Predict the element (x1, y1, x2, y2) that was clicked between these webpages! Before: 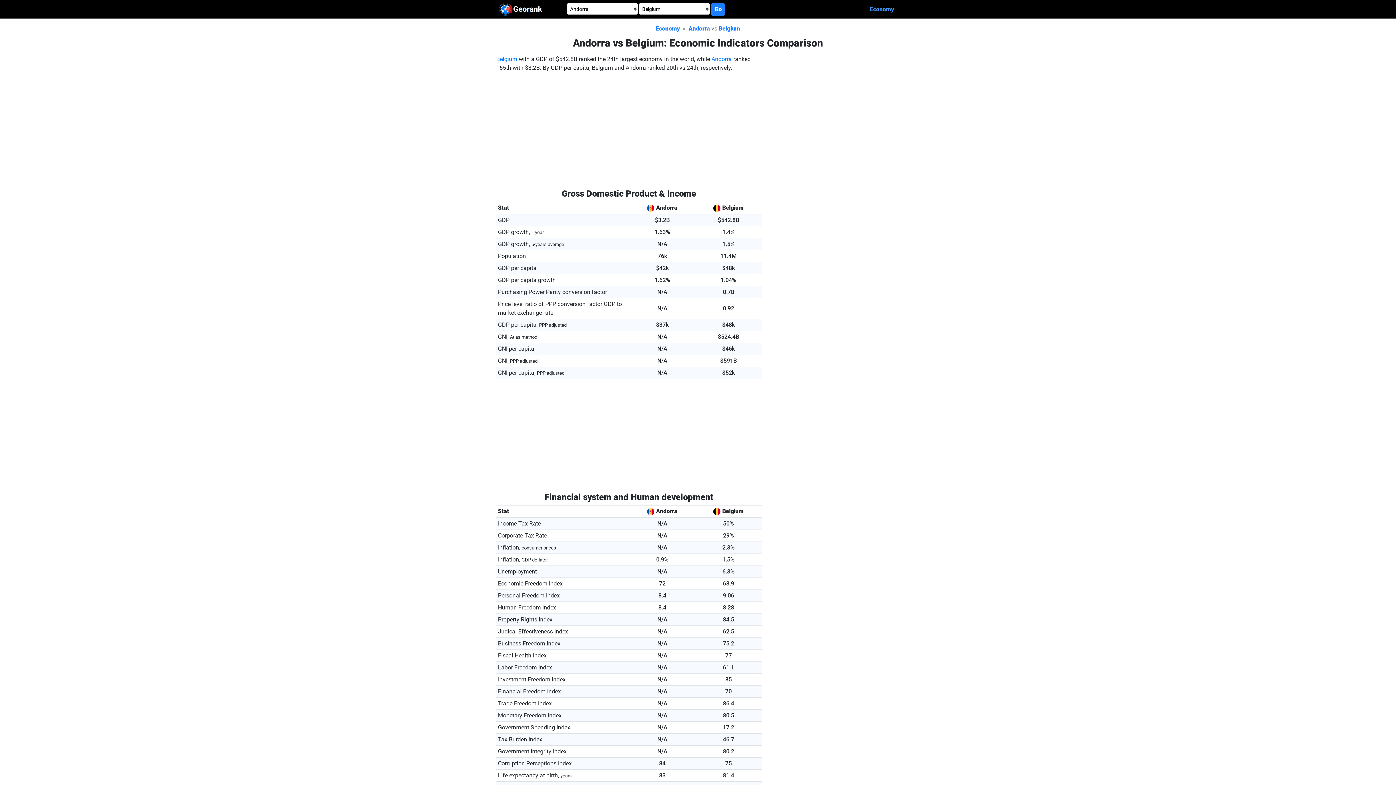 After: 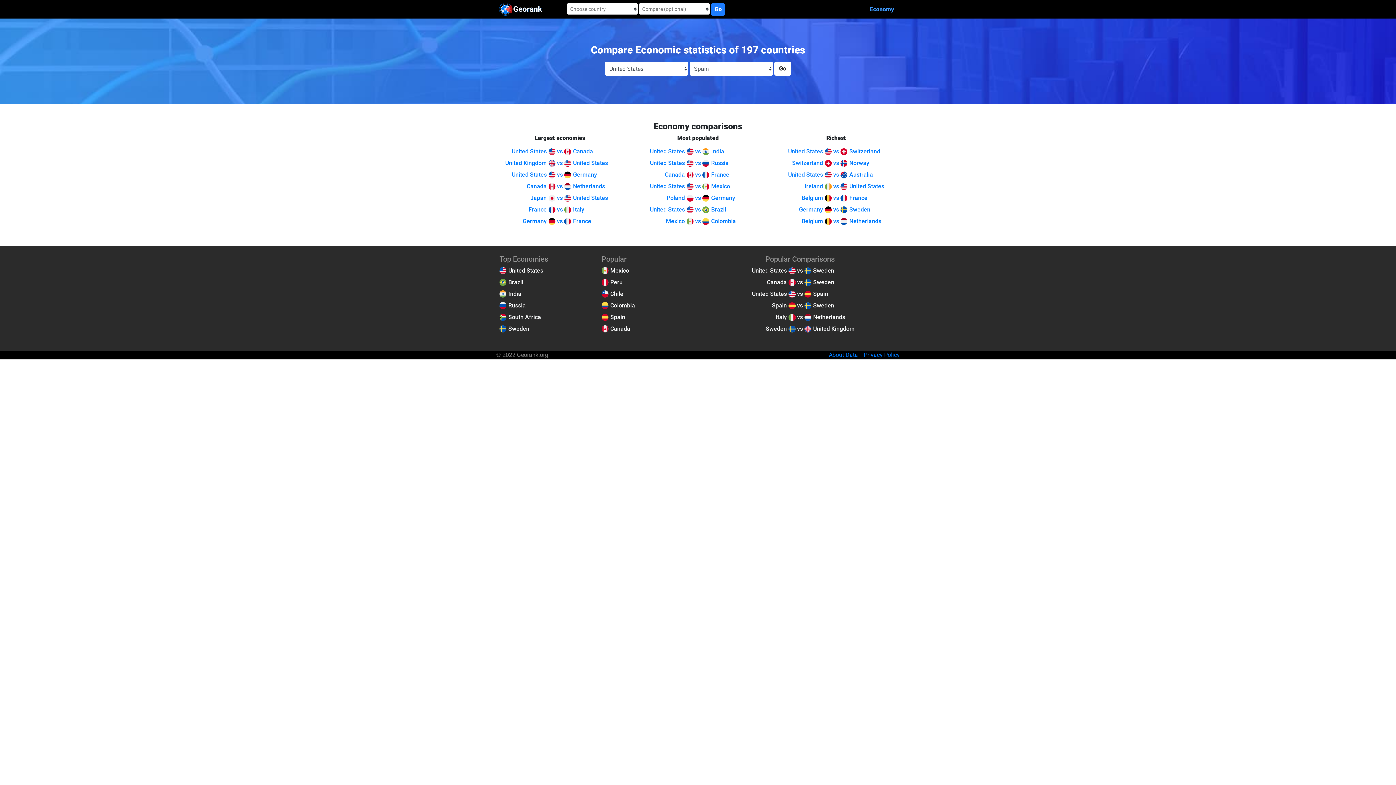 Action: bbox: (499, 5, 542, 12)